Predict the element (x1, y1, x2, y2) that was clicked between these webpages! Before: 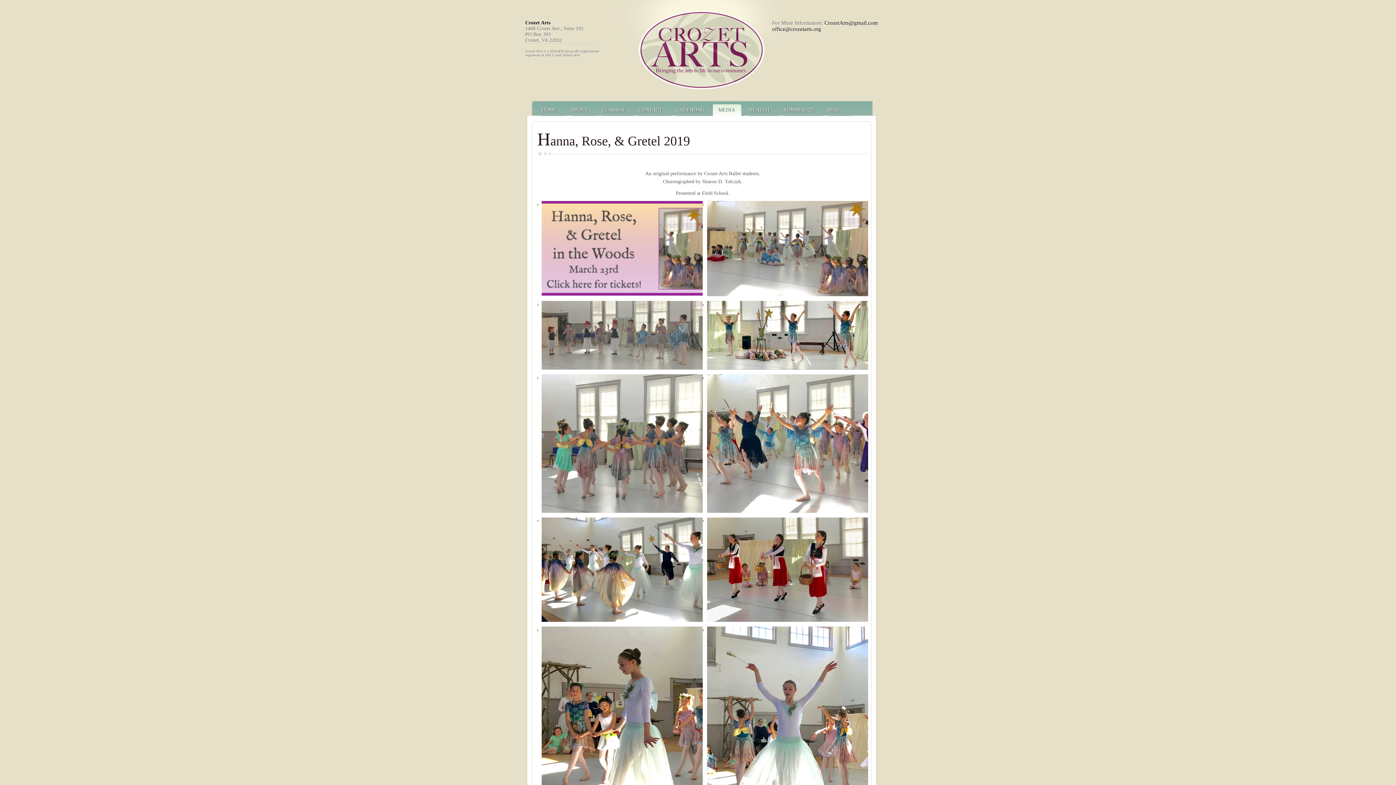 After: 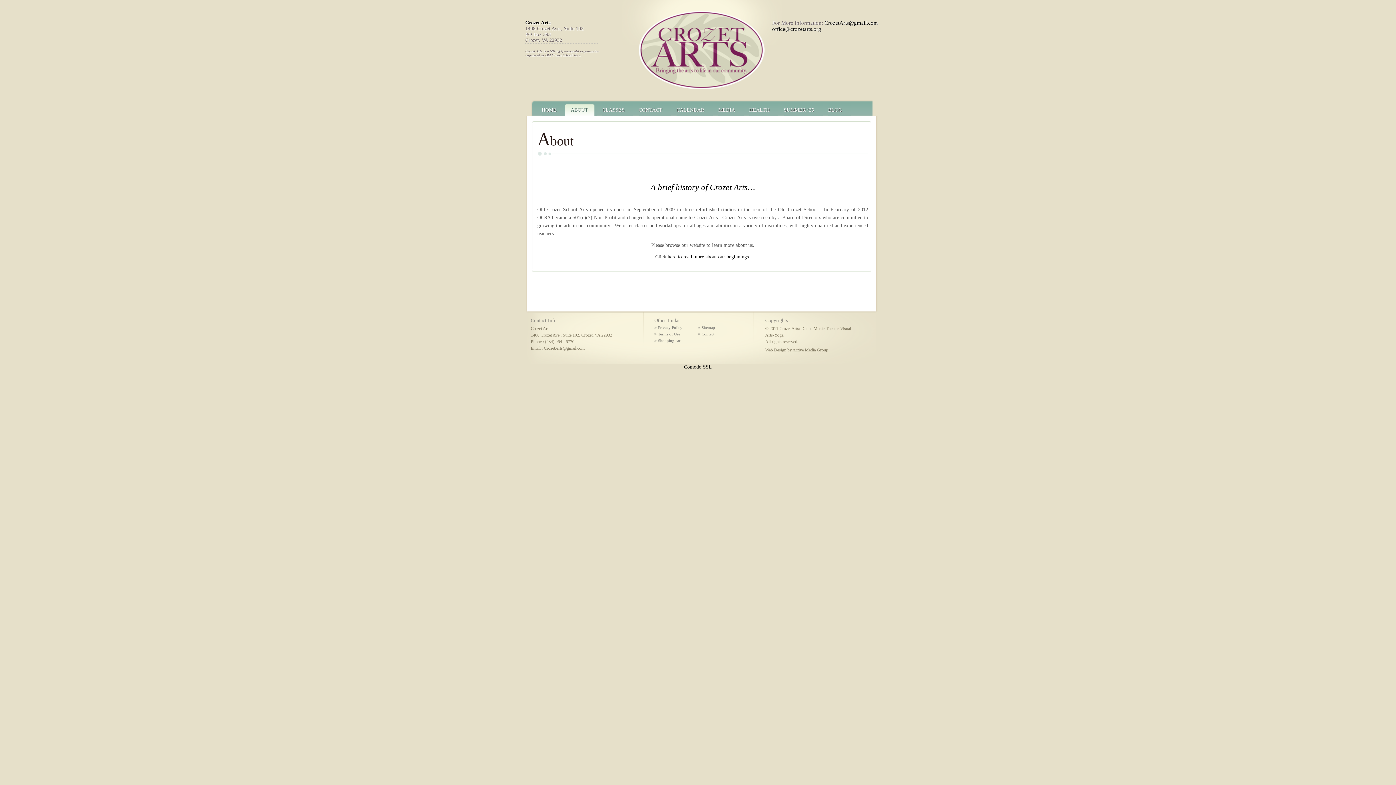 Action: label: ABOUT bbox: (570, 101, 597, 116)